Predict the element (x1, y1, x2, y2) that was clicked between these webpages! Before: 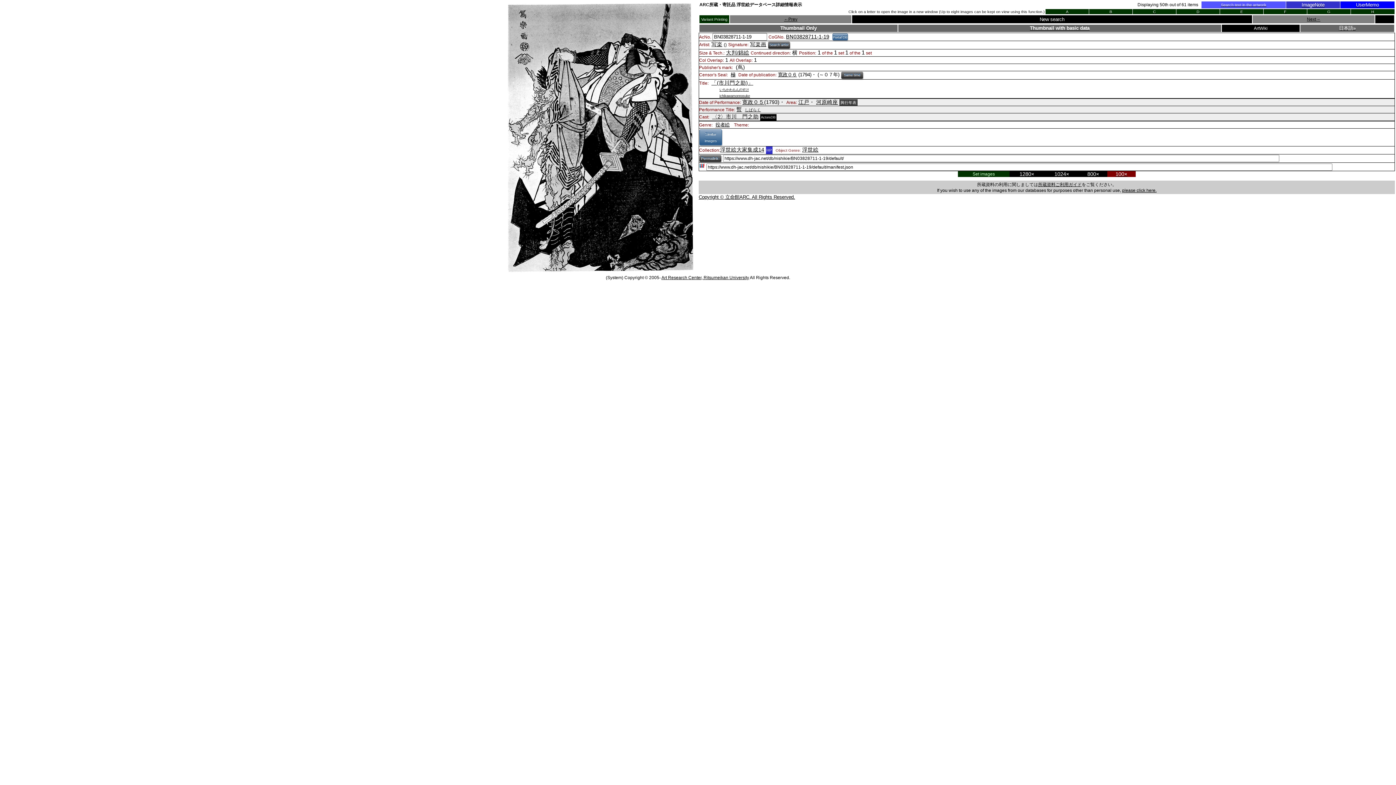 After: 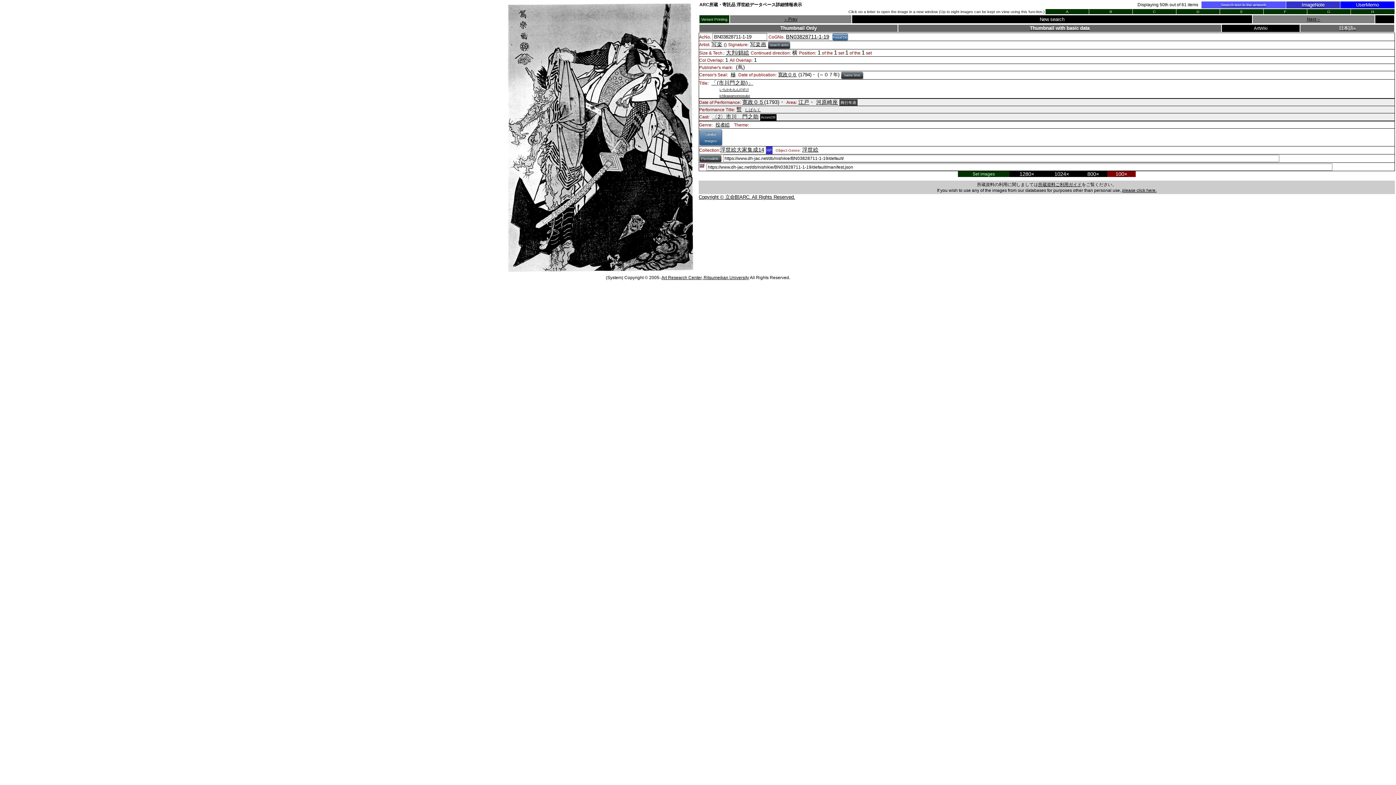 Action: label: C bbox: (1153, 8, 1156, 14)